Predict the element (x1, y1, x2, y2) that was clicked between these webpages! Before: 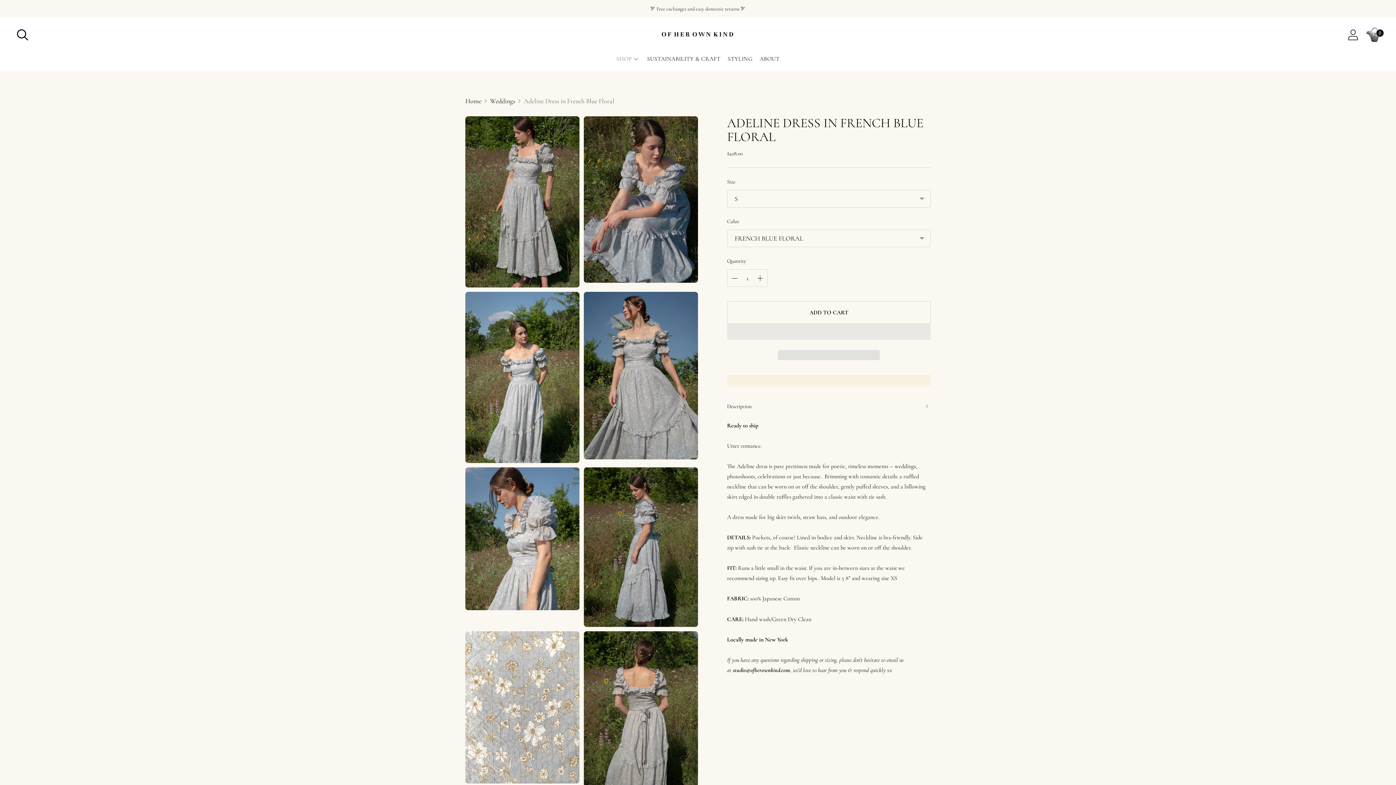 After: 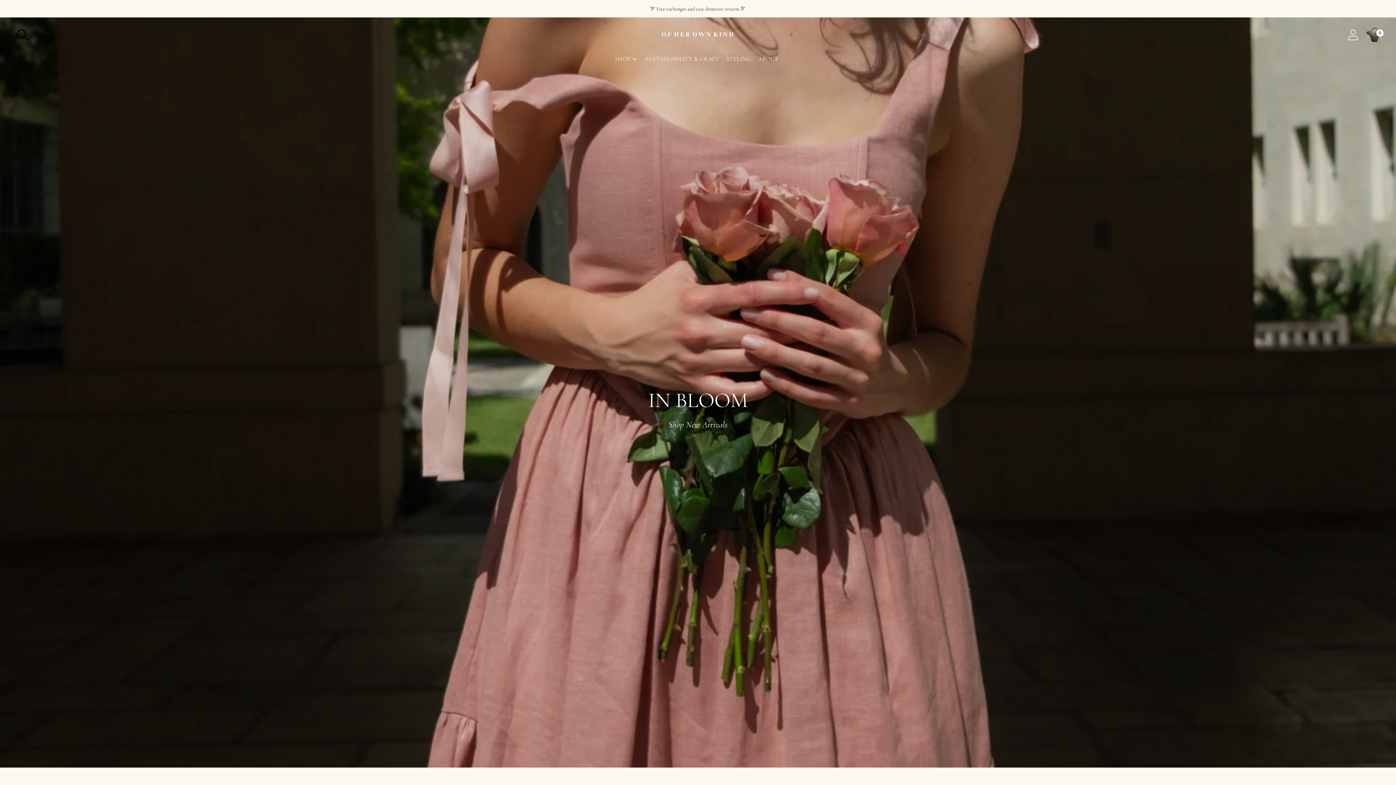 Action: bbox: (465, 97, 481, 105) label: Home